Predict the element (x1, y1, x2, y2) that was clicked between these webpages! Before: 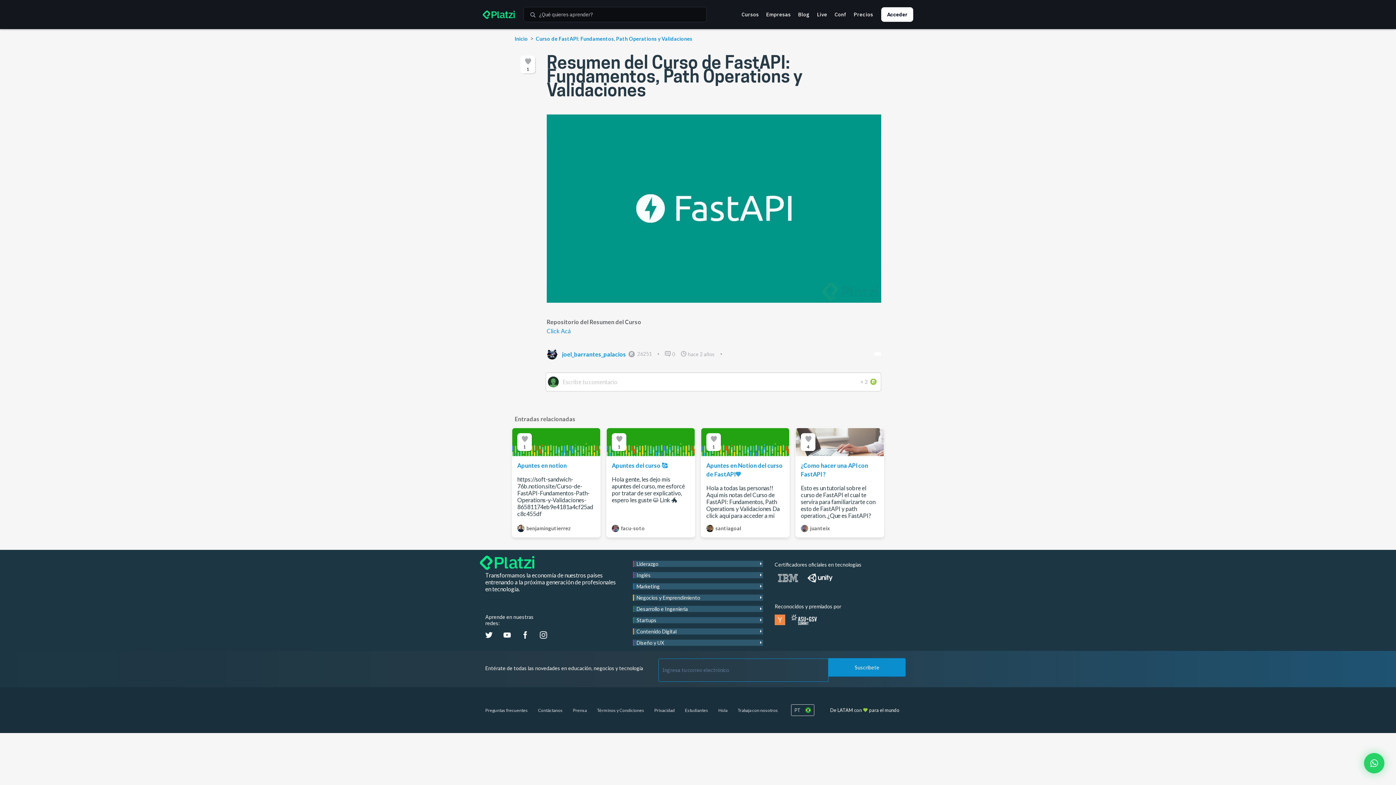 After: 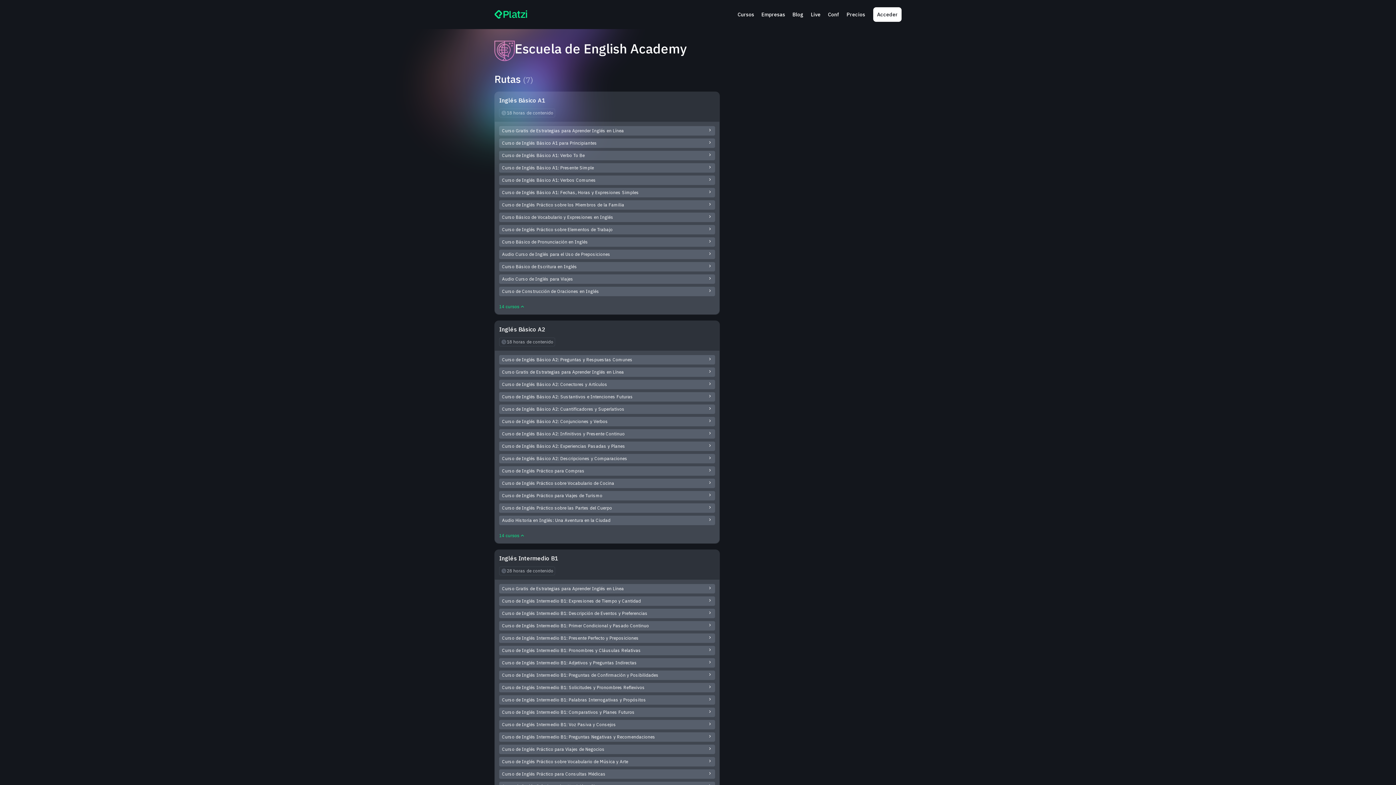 Action: label: Inglés bbox: (636, 572, 760, 578)